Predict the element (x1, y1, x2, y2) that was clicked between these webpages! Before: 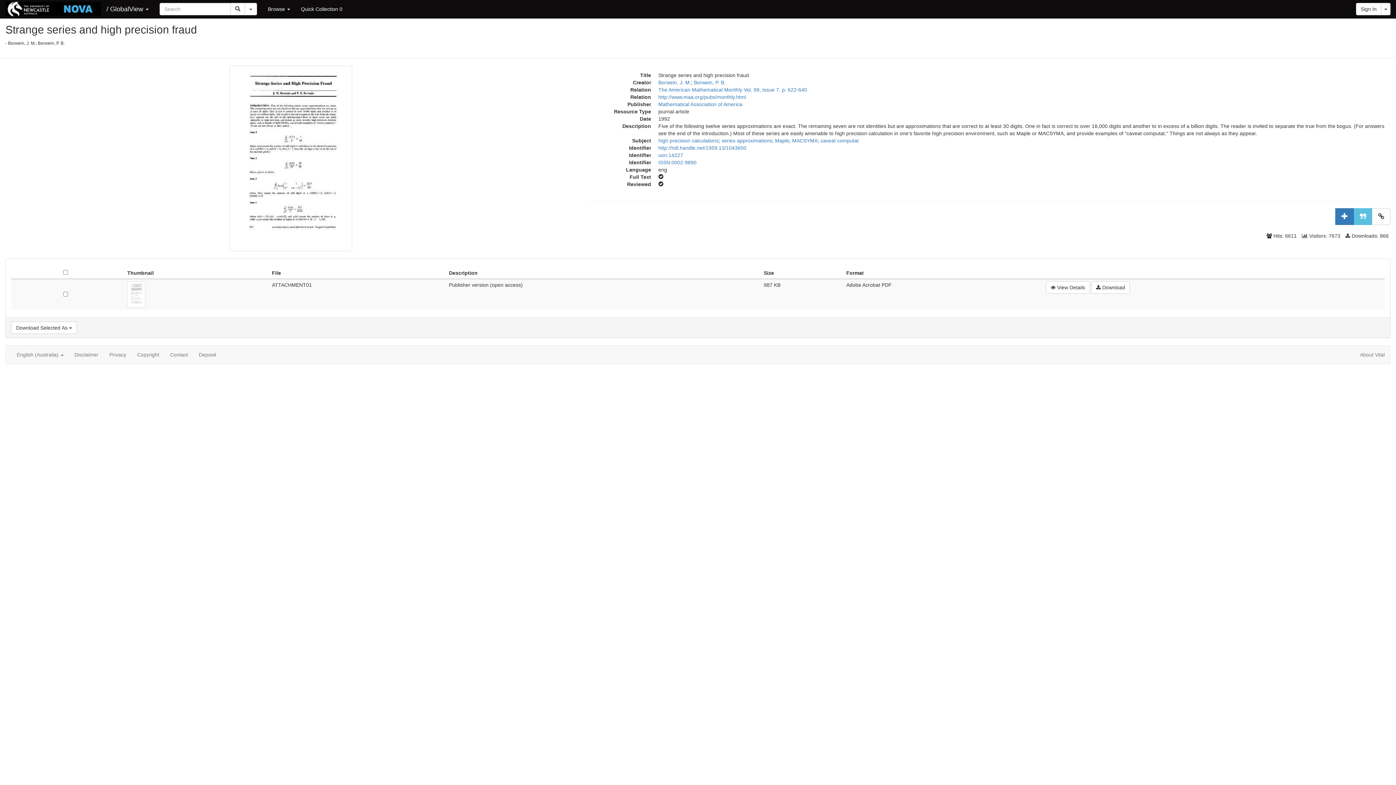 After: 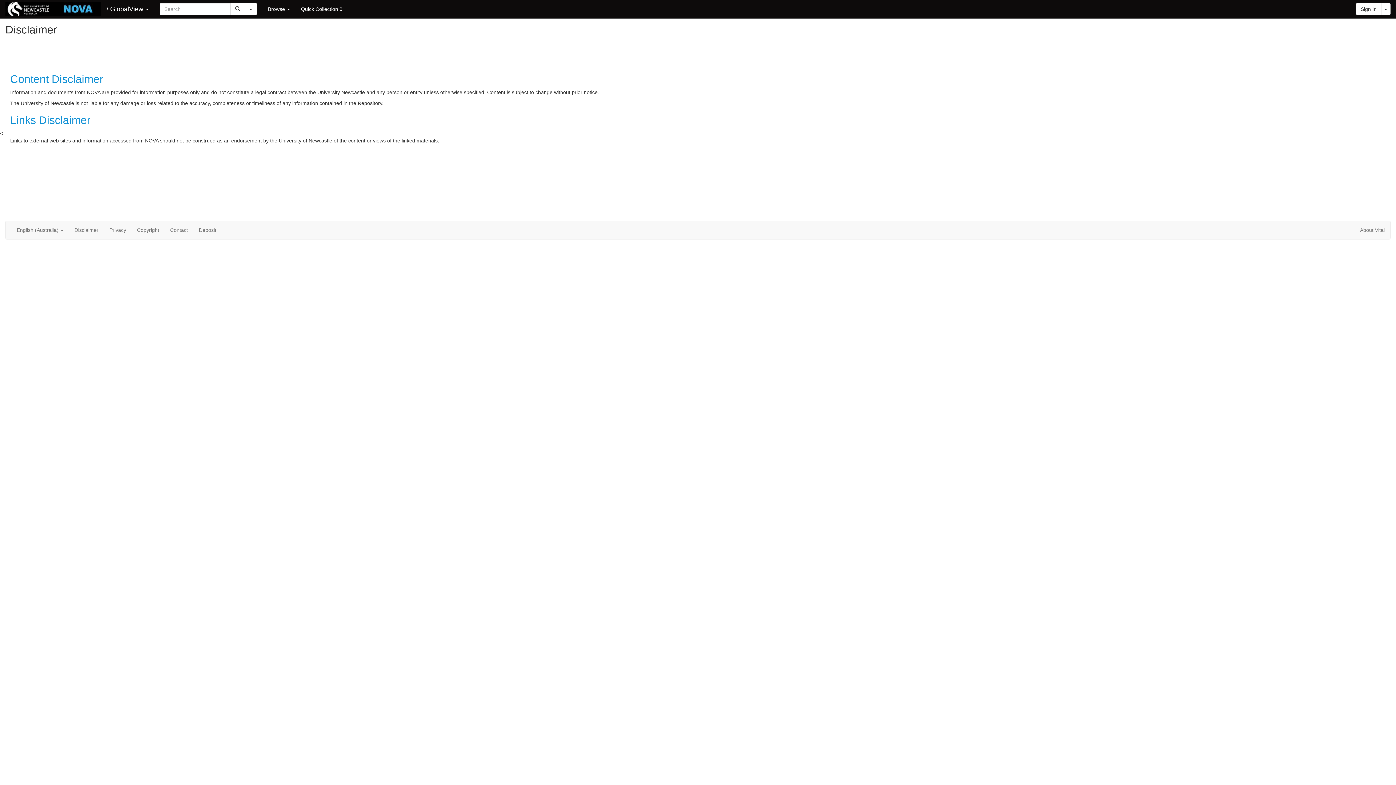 Action: label: Disclaimer bbox: (69, 345, 104, 364)